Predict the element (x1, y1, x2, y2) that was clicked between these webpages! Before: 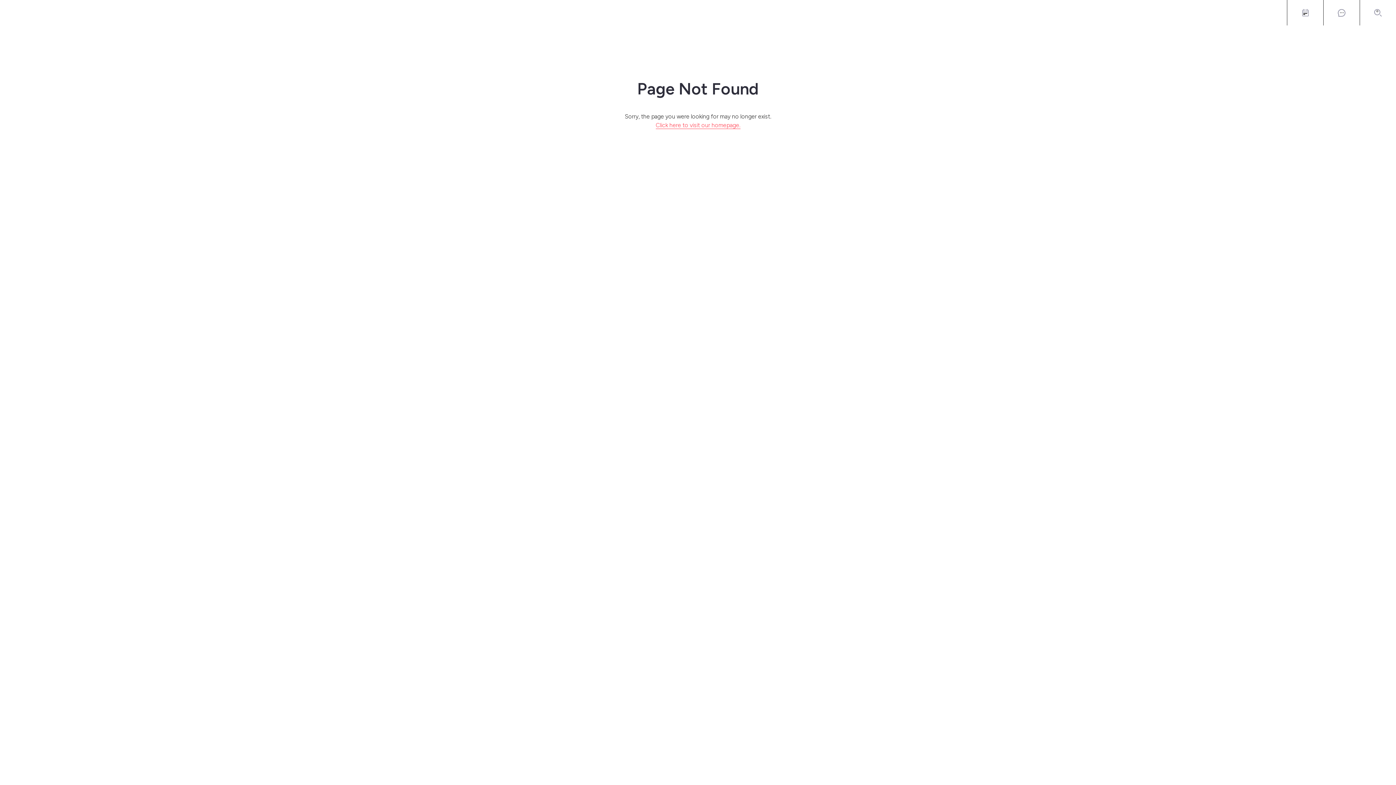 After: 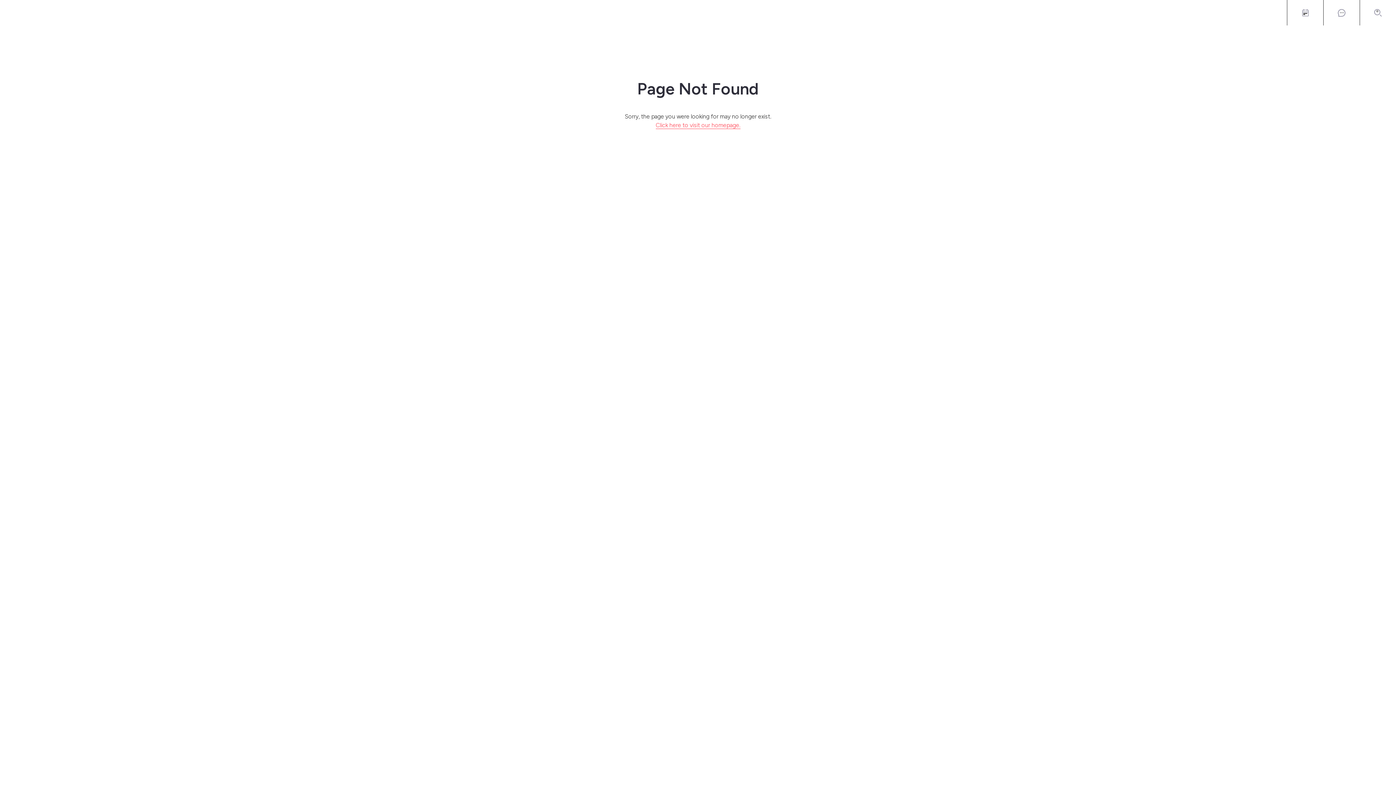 Action: bbox: (655, 121, 740, 129) label: Click here to visit our homepage.